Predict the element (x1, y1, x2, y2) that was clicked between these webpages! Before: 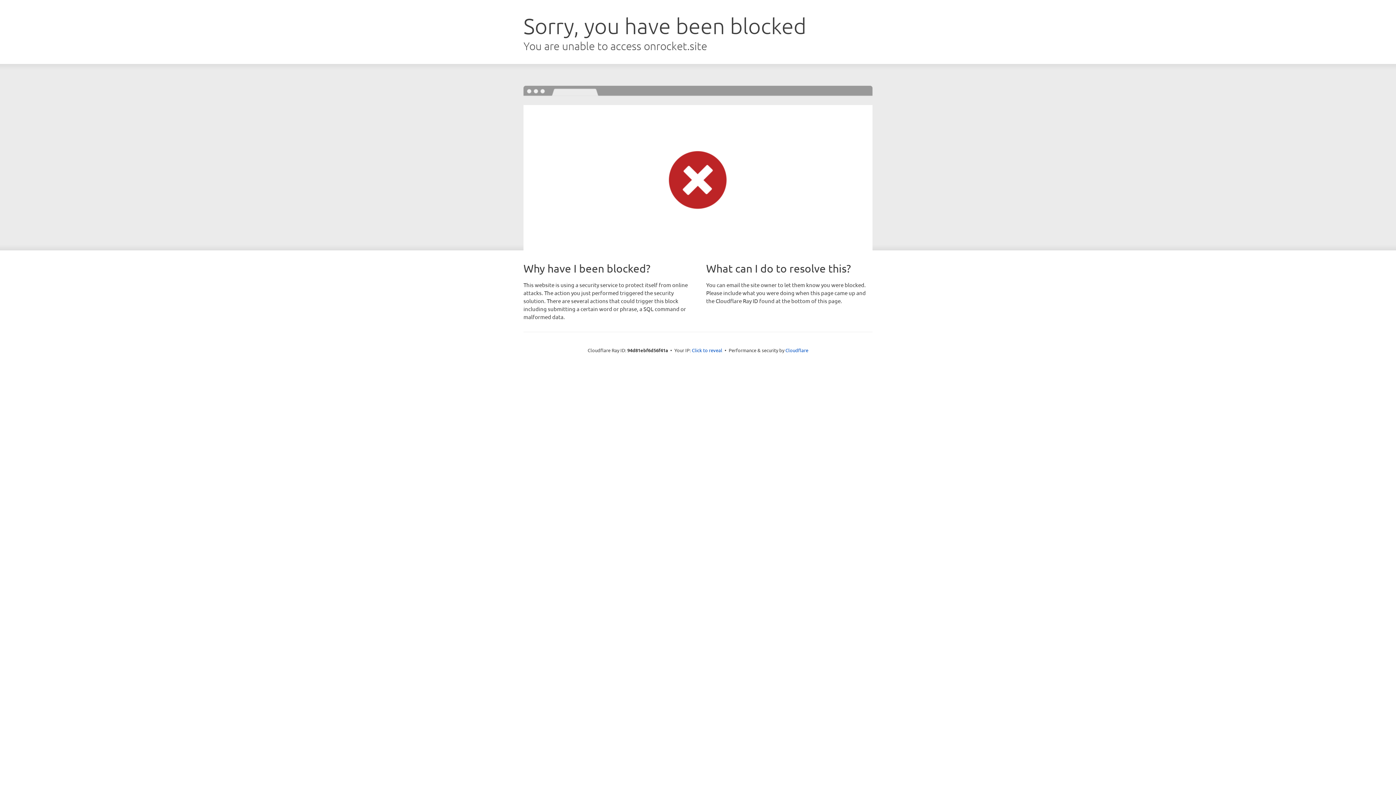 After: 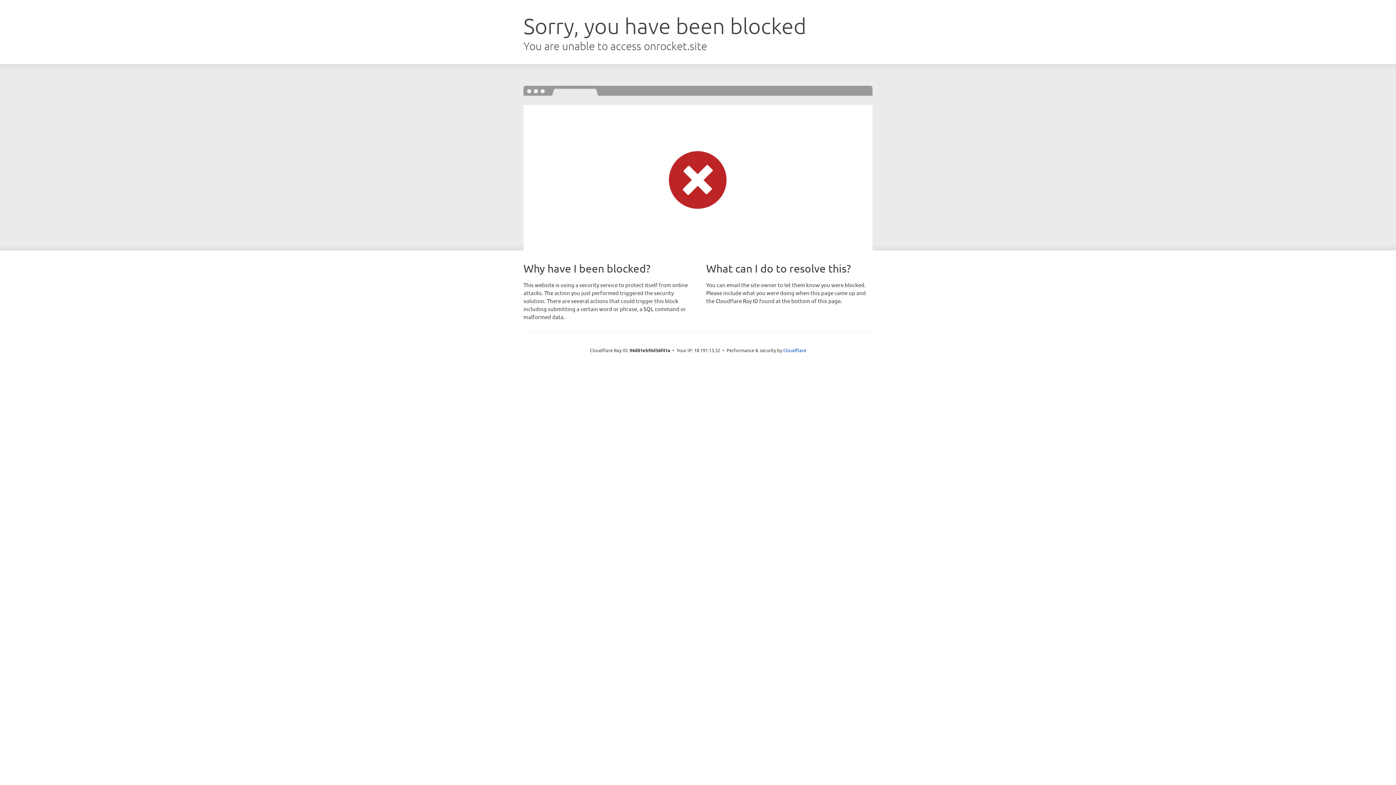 Action: label: Click to reveal bbox: (692, 346, 722, 353)